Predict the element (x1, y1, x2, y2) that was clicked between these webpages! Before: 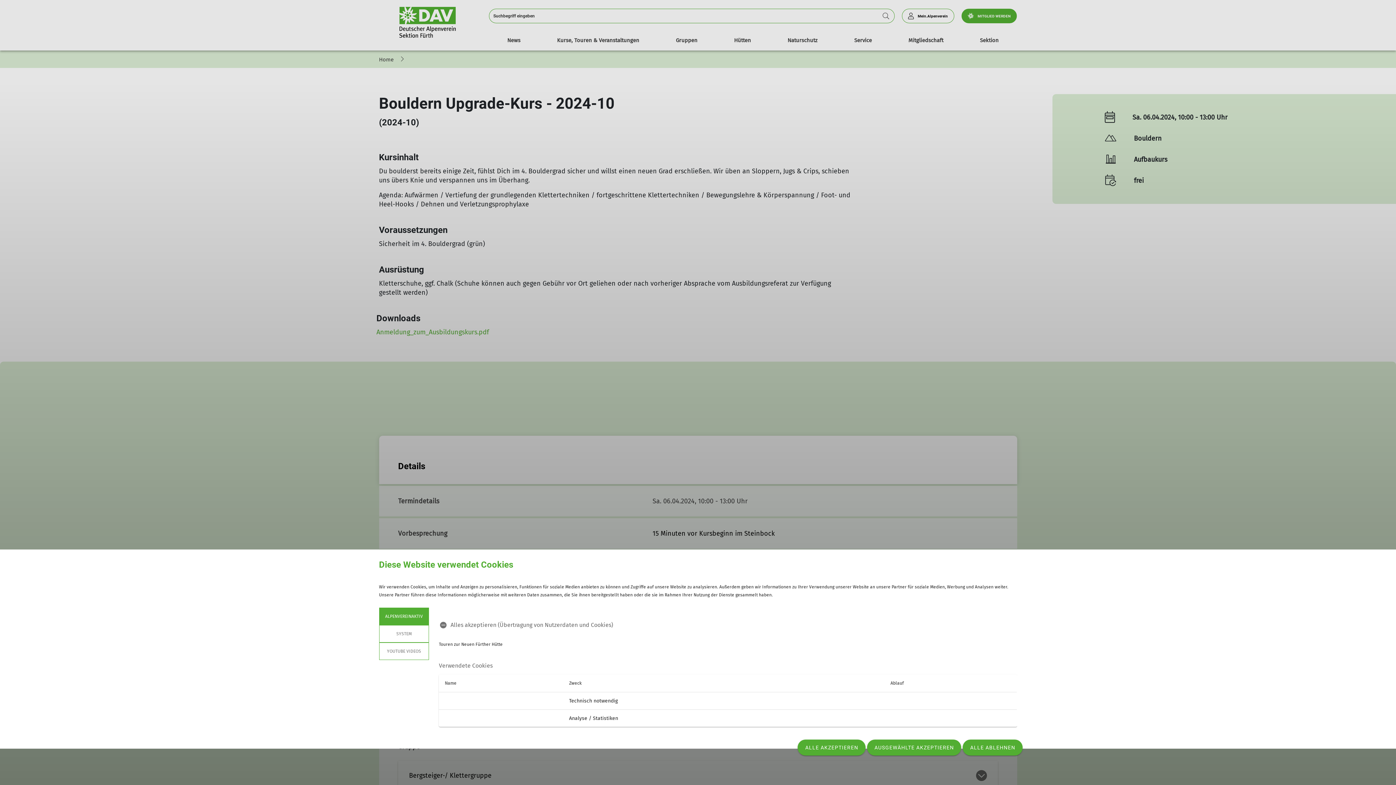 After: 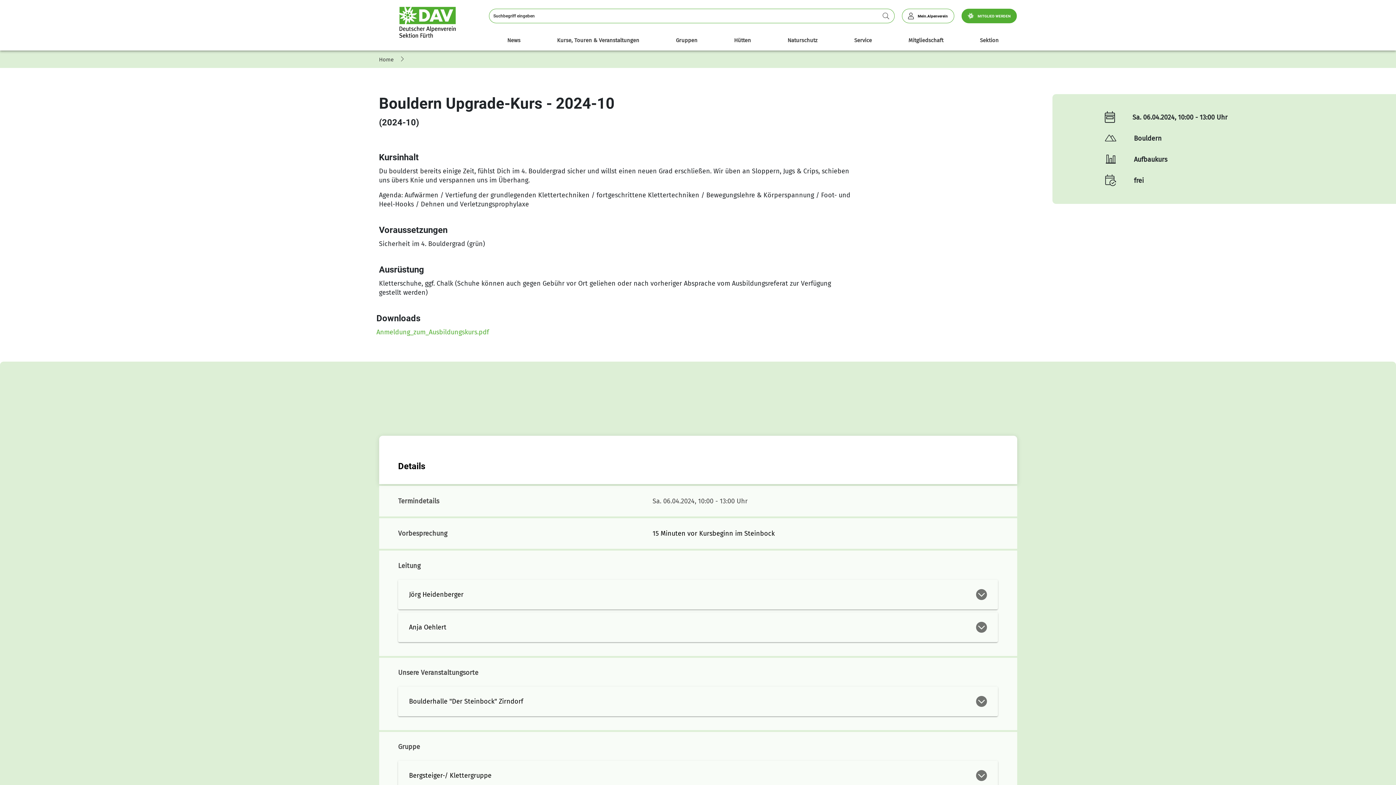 Action: bbox: (867, 740, 961, 756) label: AUSGEWÄHLTE AKZEPTIEREN